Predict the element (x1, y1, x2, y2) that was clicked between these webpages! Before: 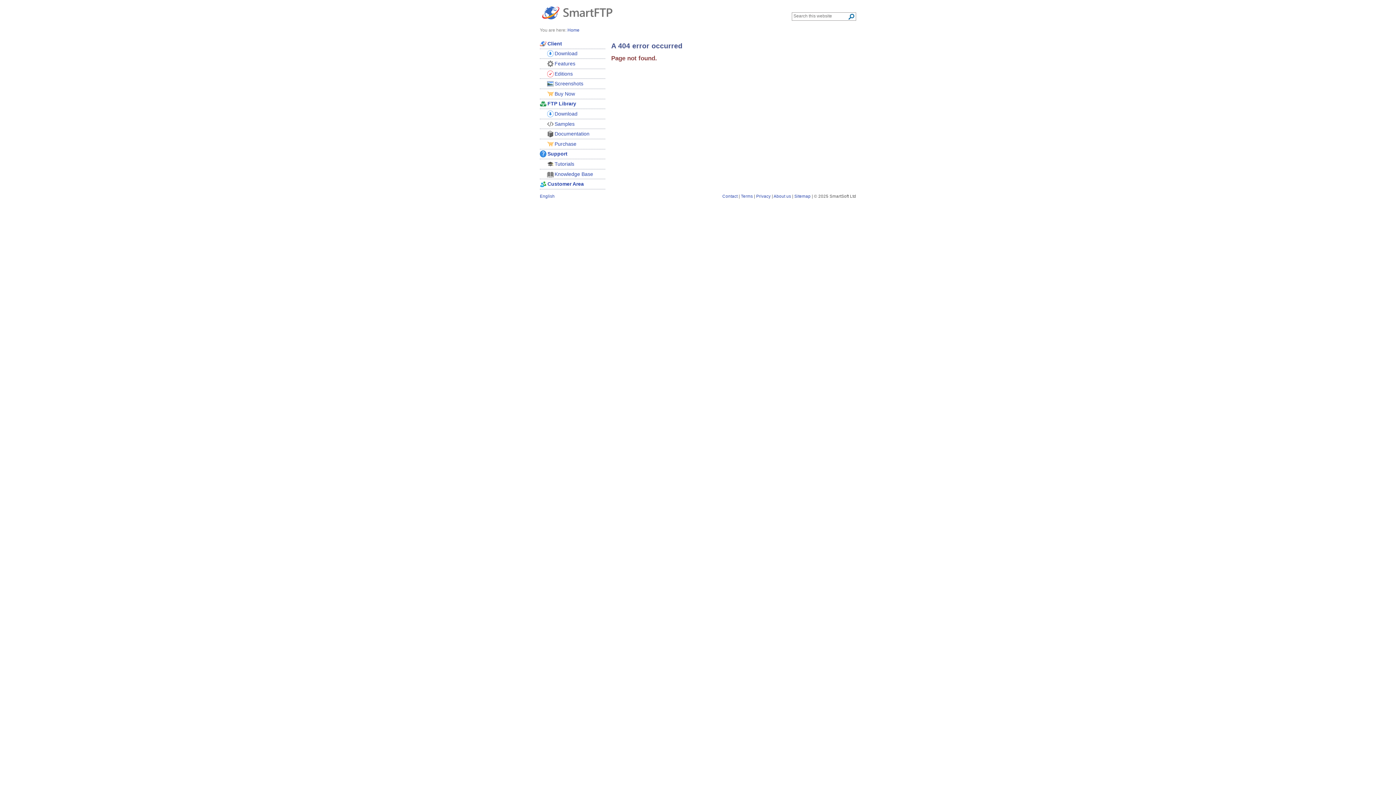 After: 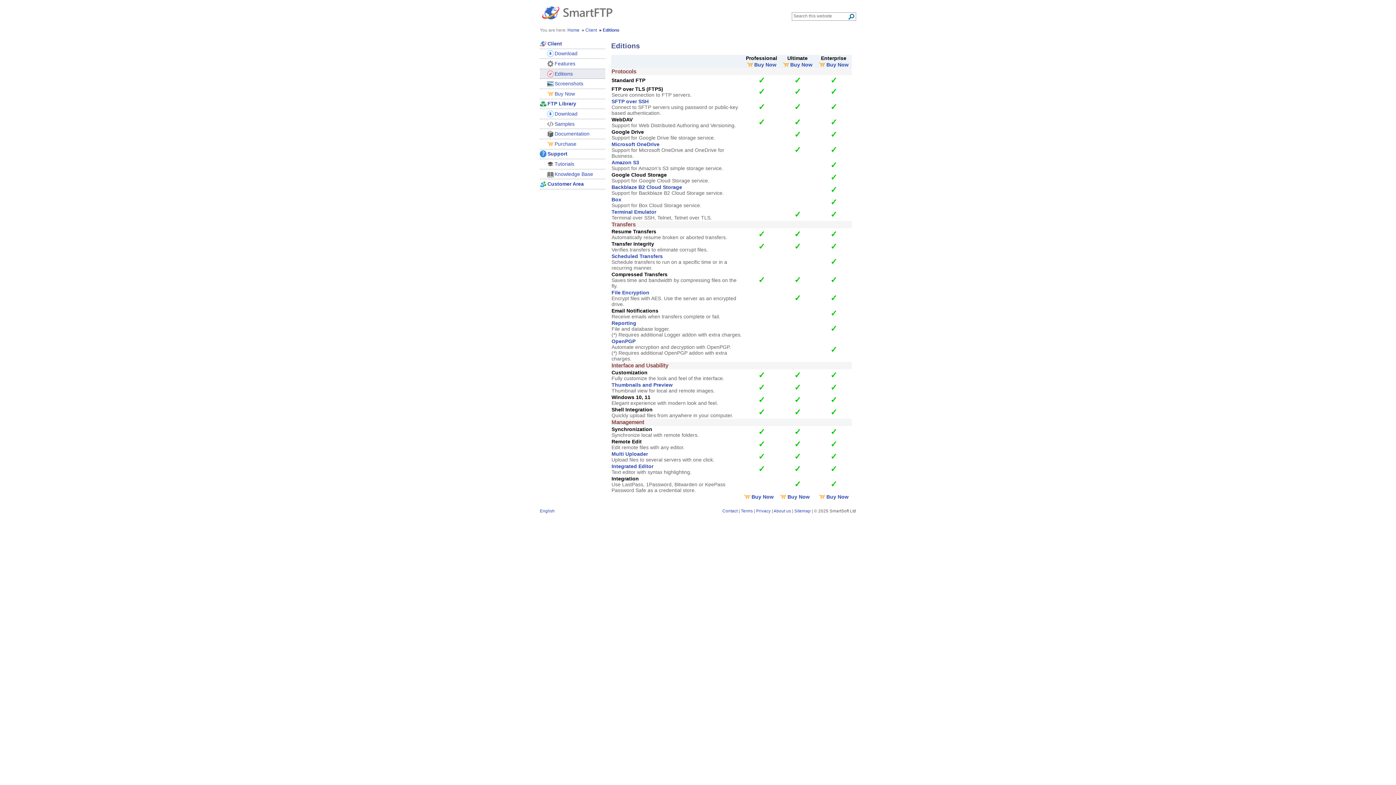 Action: bbox: (540, 69, 605, 79) label: Editions